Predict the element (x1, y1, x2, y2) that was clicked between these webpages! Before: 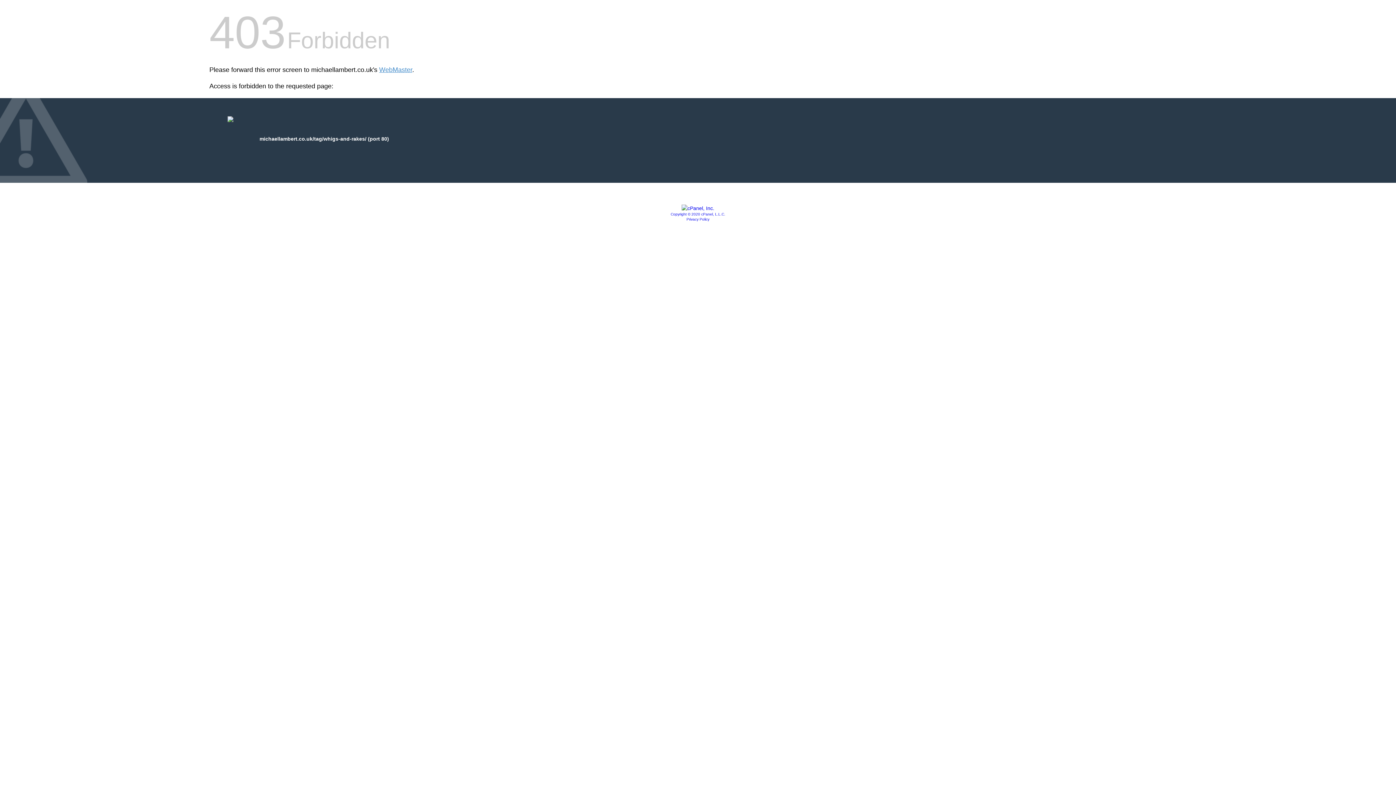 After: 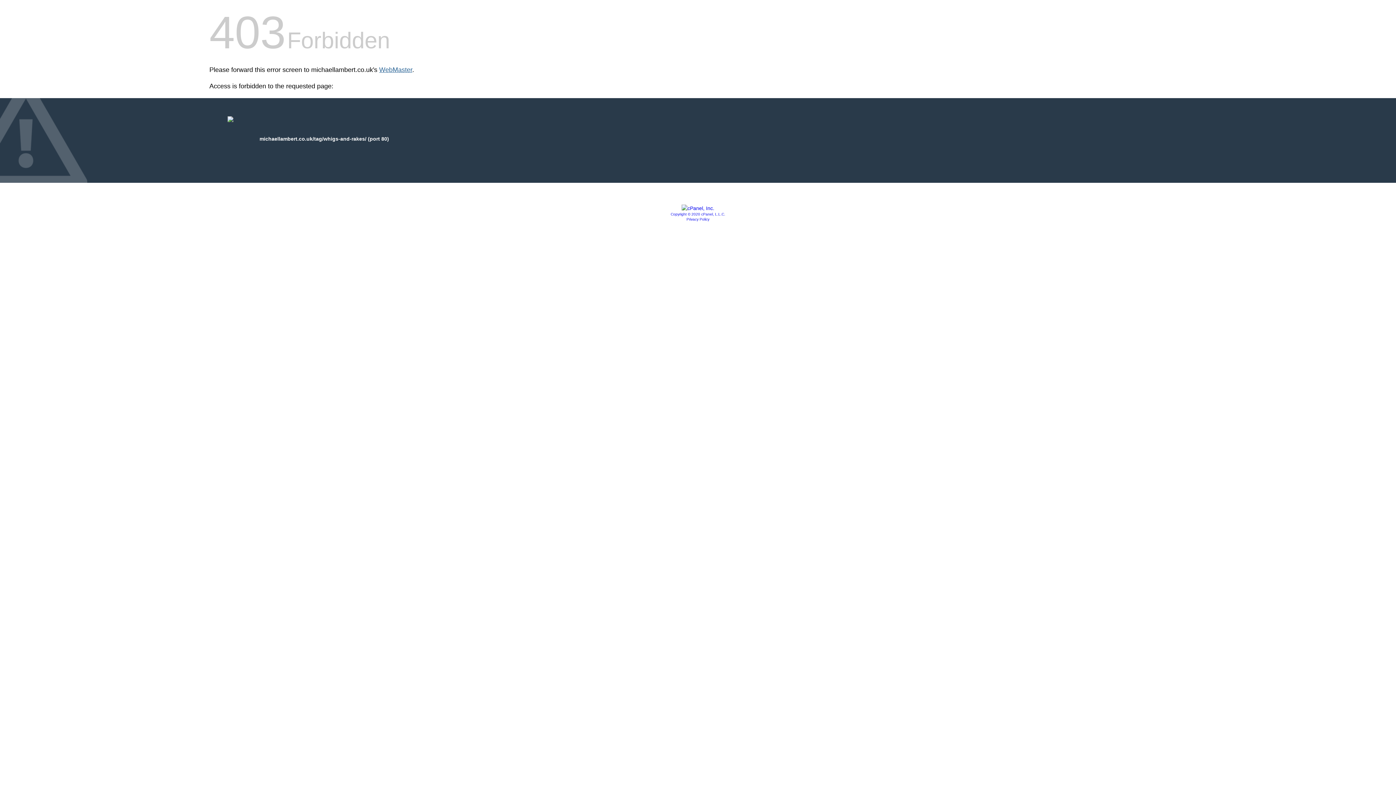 Action: bbox: (379, 66, 412, 73) label: WebMaster